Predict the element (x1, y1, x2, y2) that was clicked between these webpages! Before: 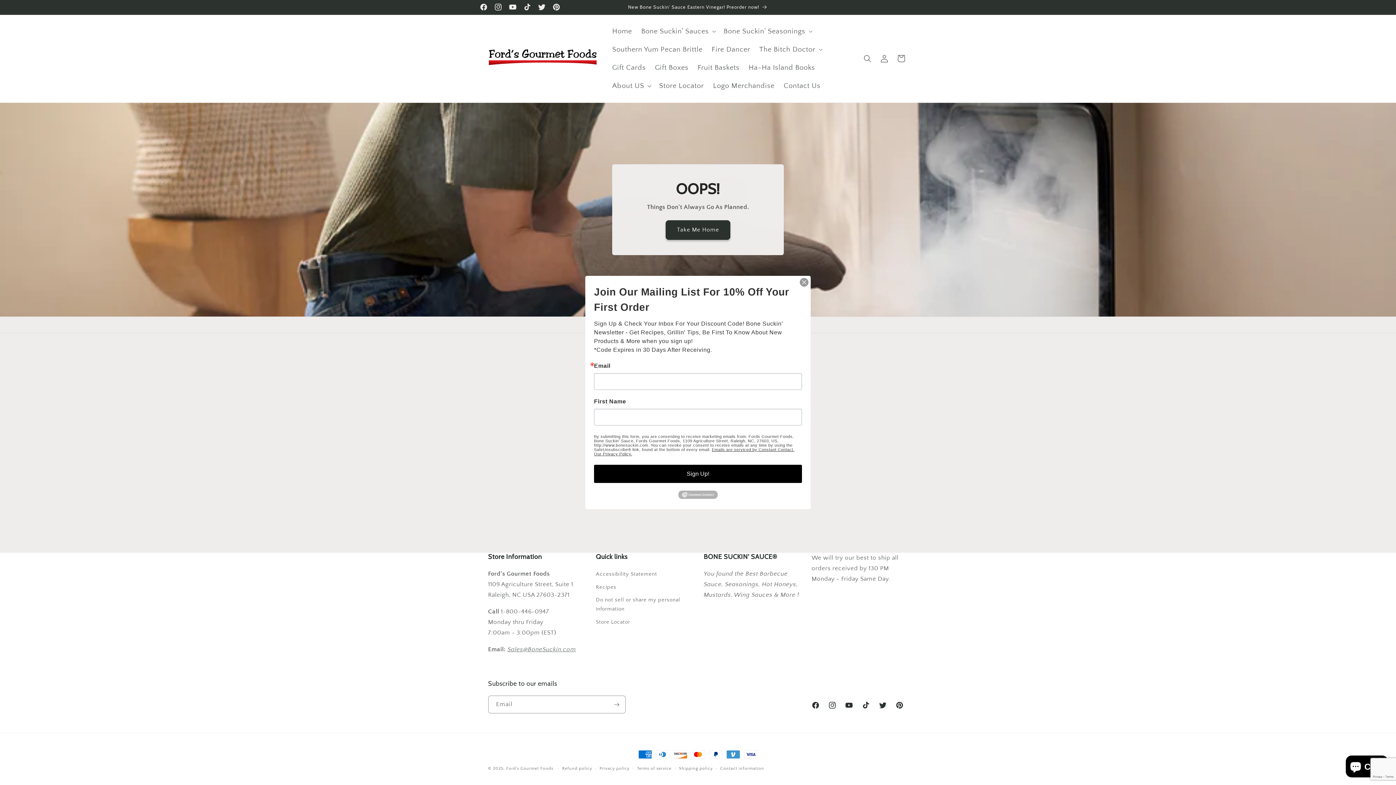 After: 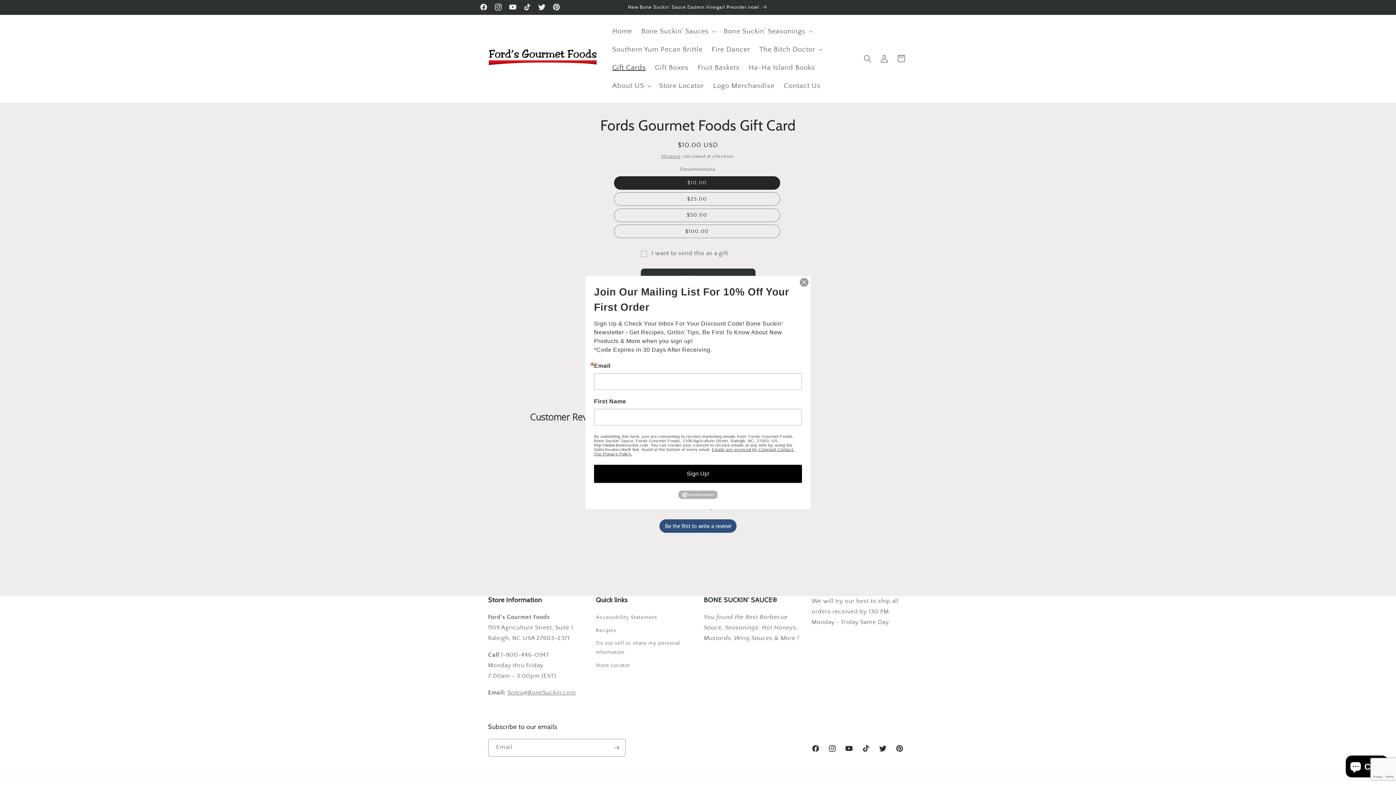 Action: label: Gift Cards bbox: (607, 58, 650, 76)